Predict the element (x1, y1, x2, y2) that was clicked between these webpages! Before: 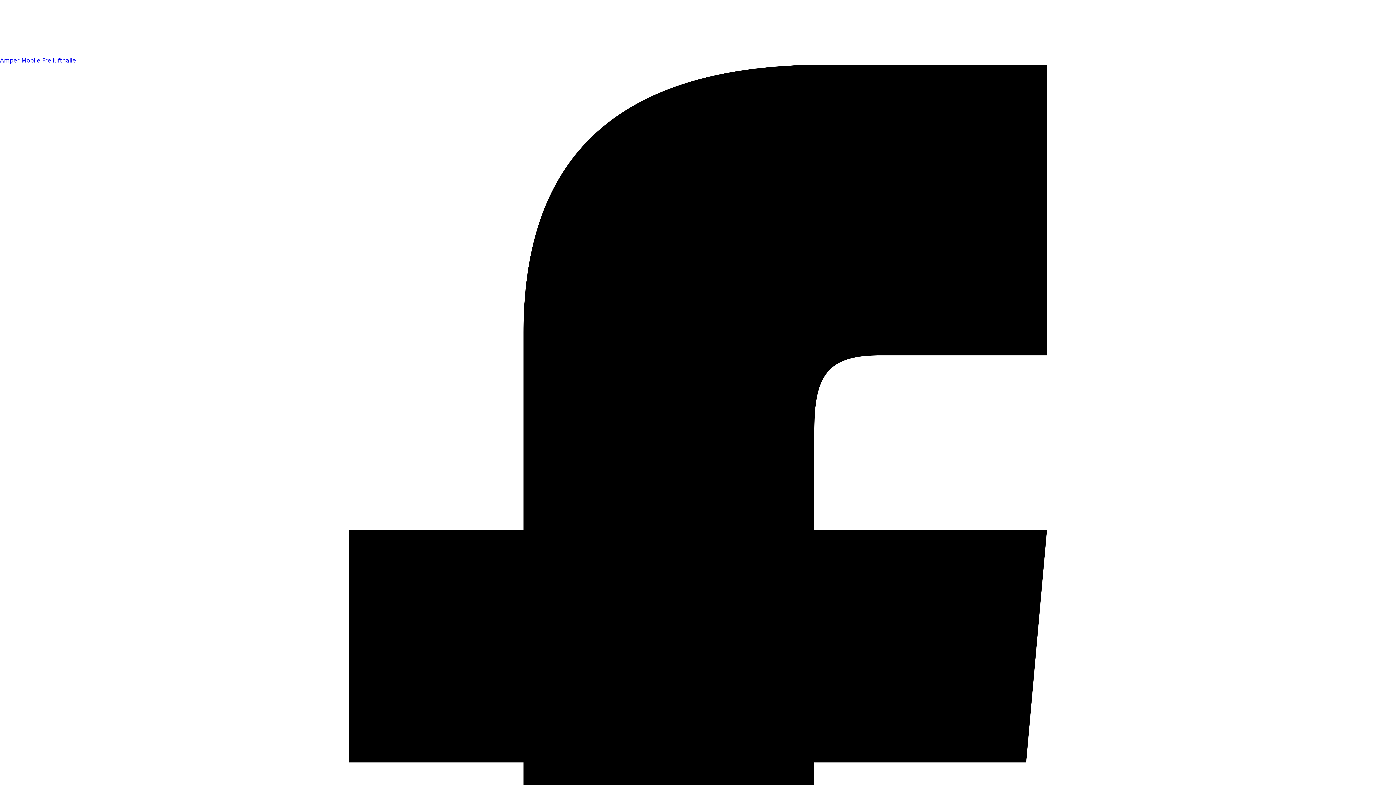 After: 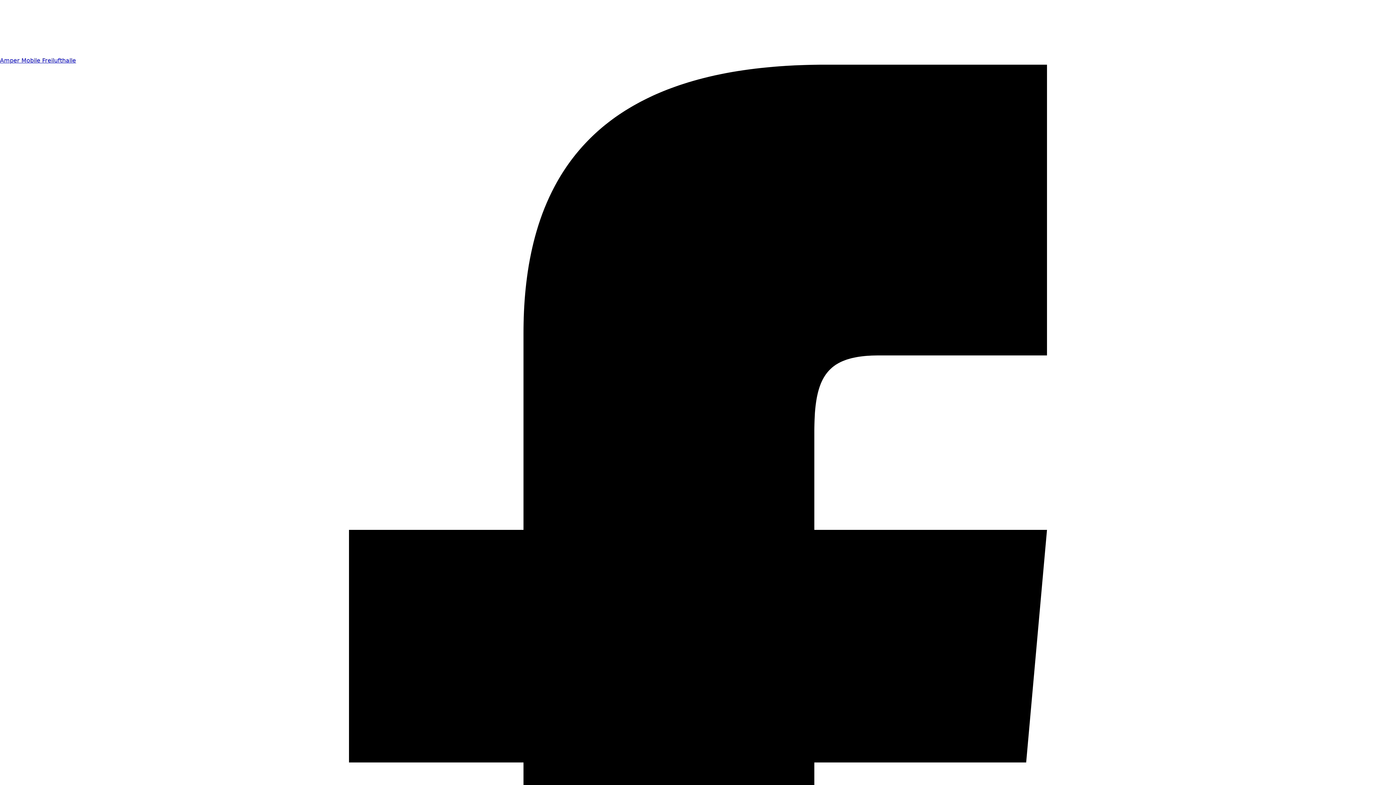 Action: bbox: (0, 57, 76, 64) label: Amper Mobile Freilufthalle